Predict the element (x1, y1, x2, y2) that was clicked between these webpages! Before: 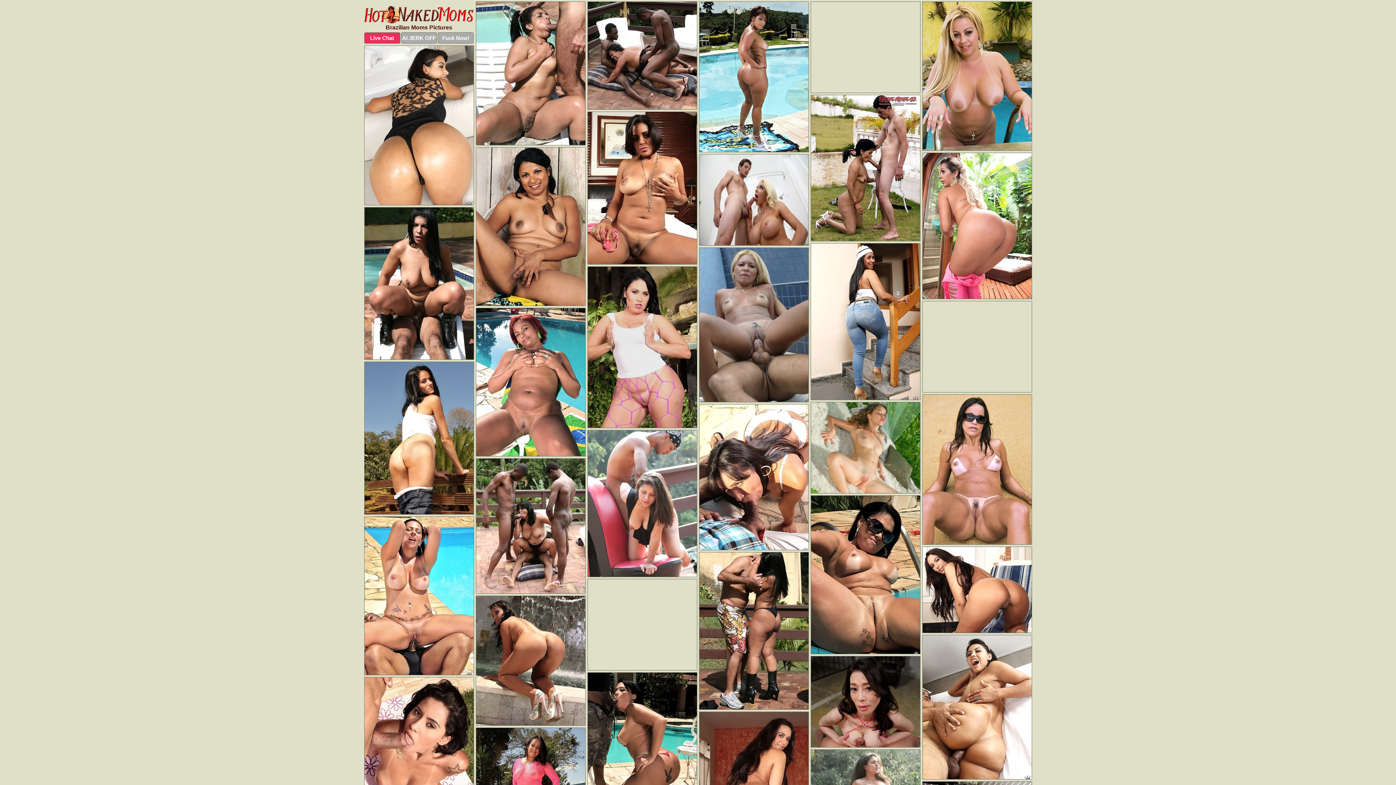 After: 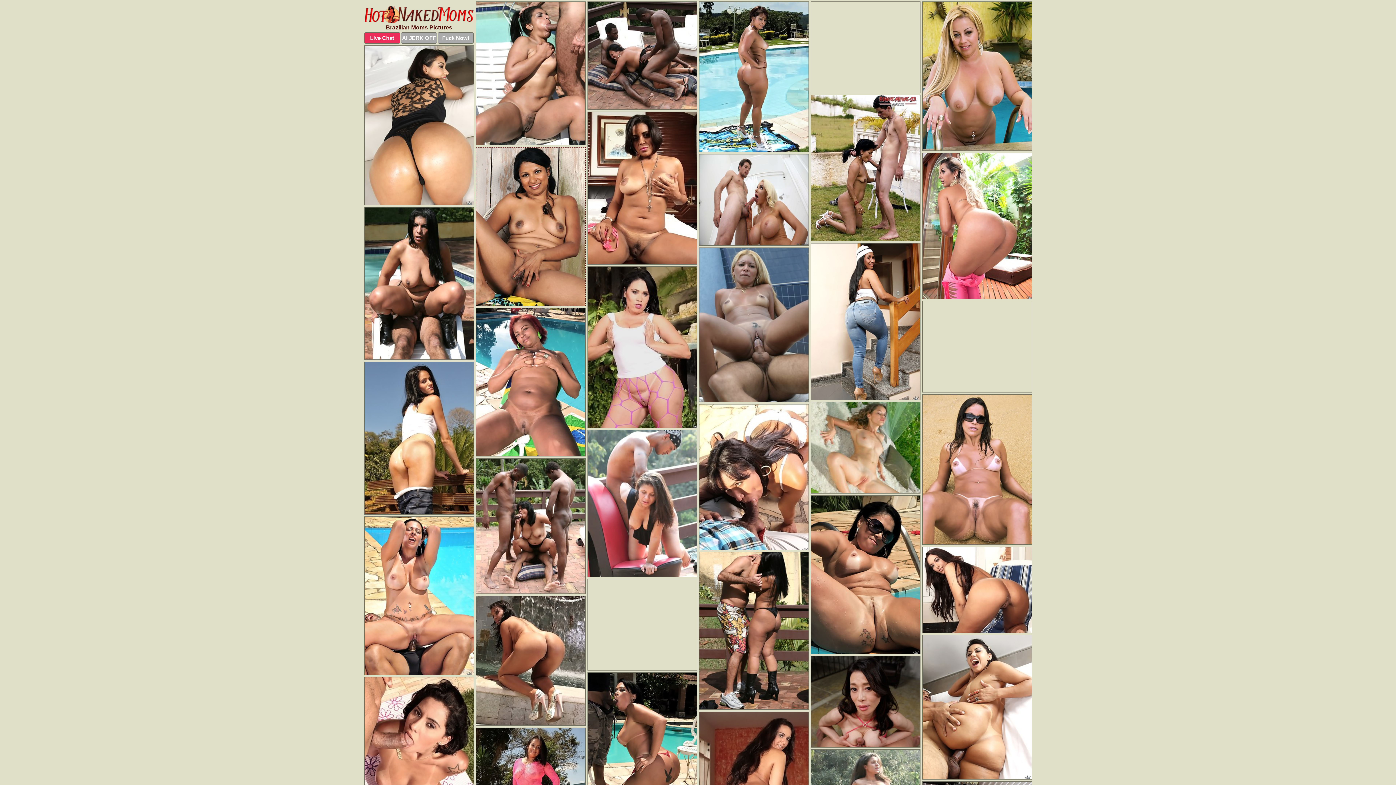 Action: bbox: (475, 147, 585, 306)